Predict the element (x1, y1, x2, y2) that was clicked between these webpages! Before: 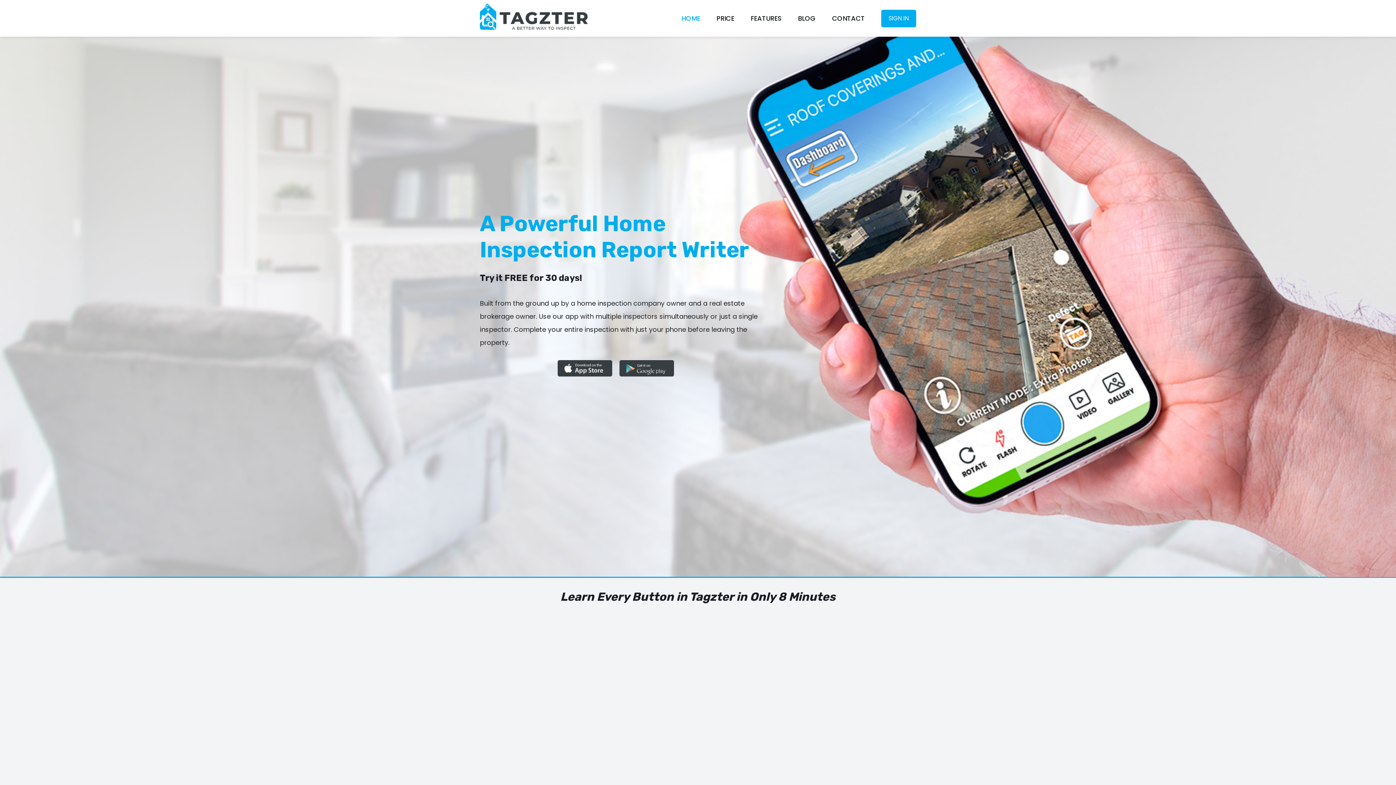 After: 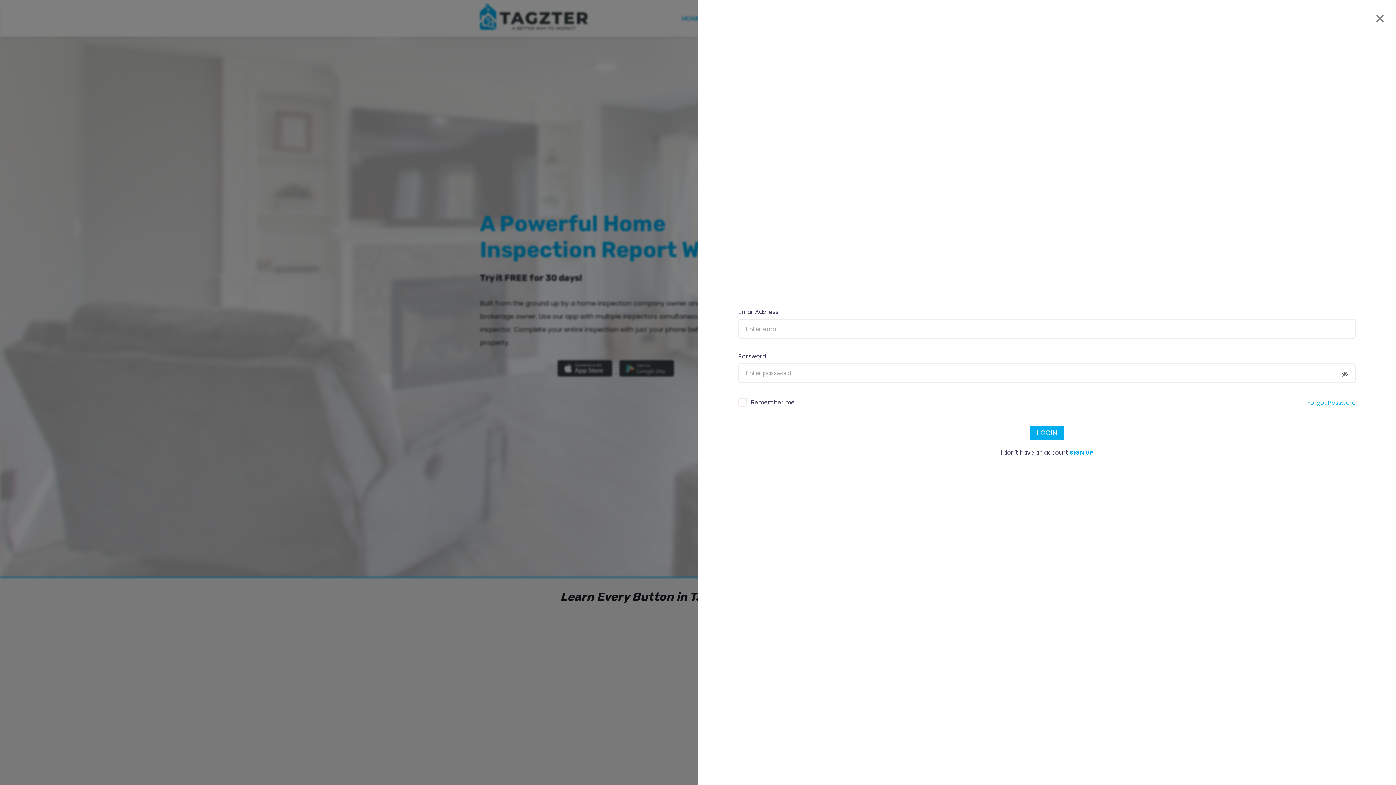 Action: label: SIGN IN bbox: (881, 9, 916, 27)